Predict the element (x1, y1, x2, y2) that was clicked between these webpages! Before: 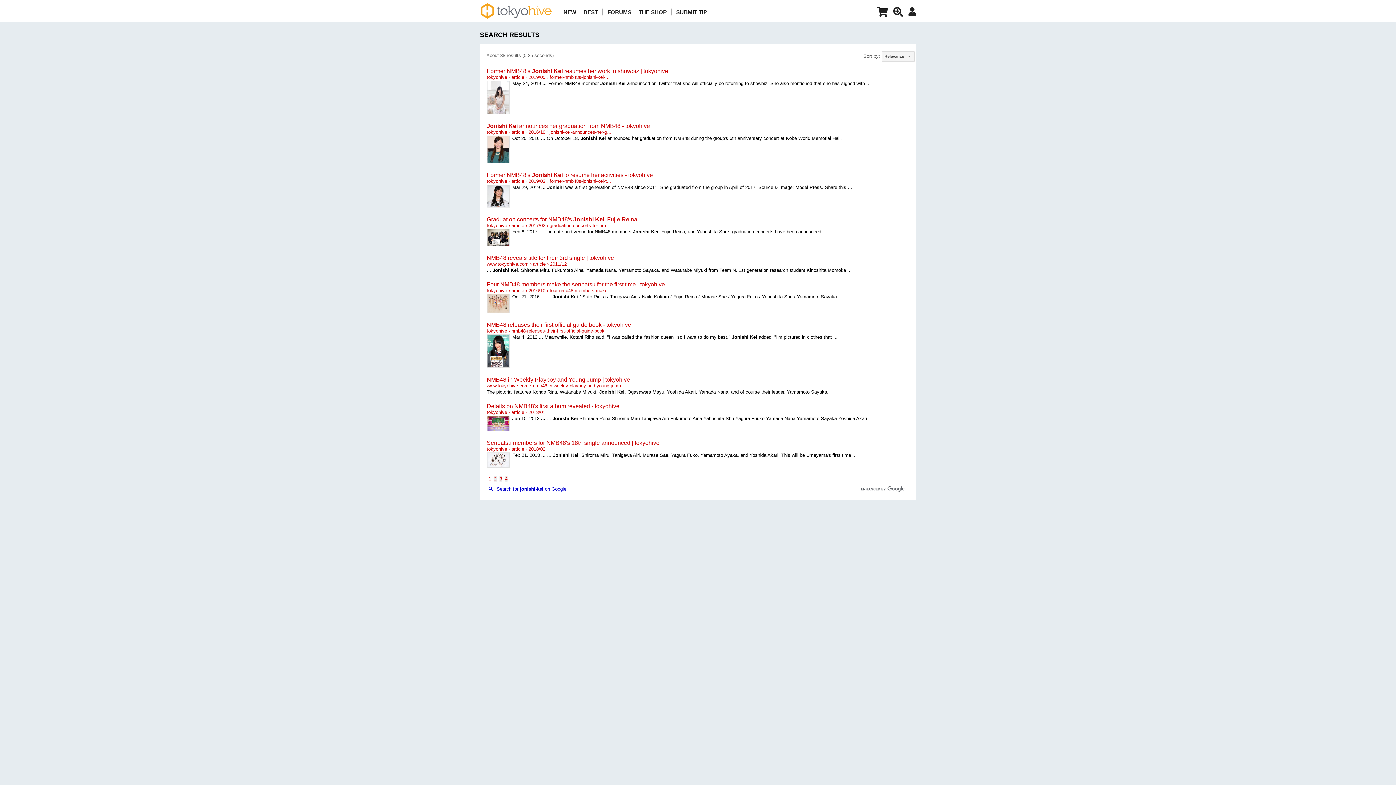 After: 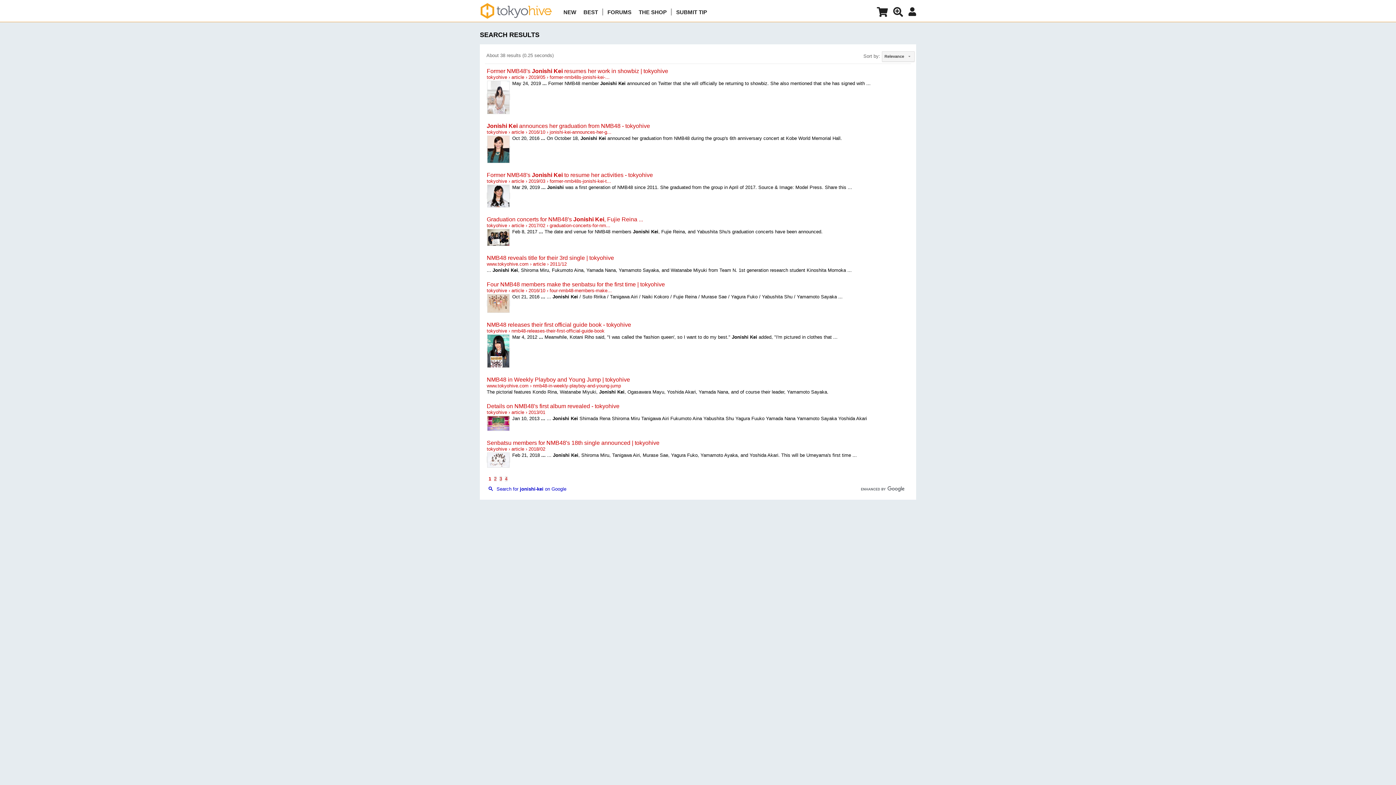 Action: bbox: (486, 192, 510, 198)